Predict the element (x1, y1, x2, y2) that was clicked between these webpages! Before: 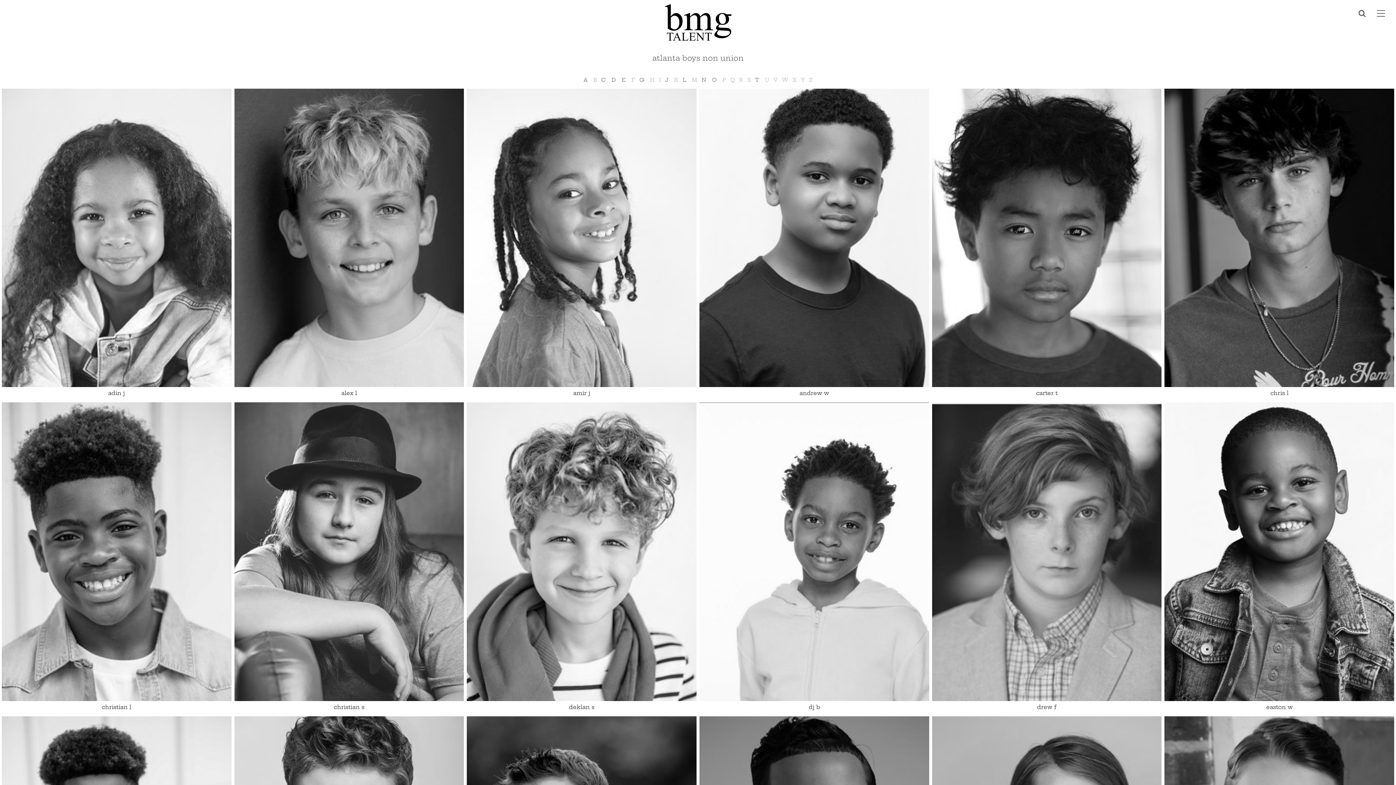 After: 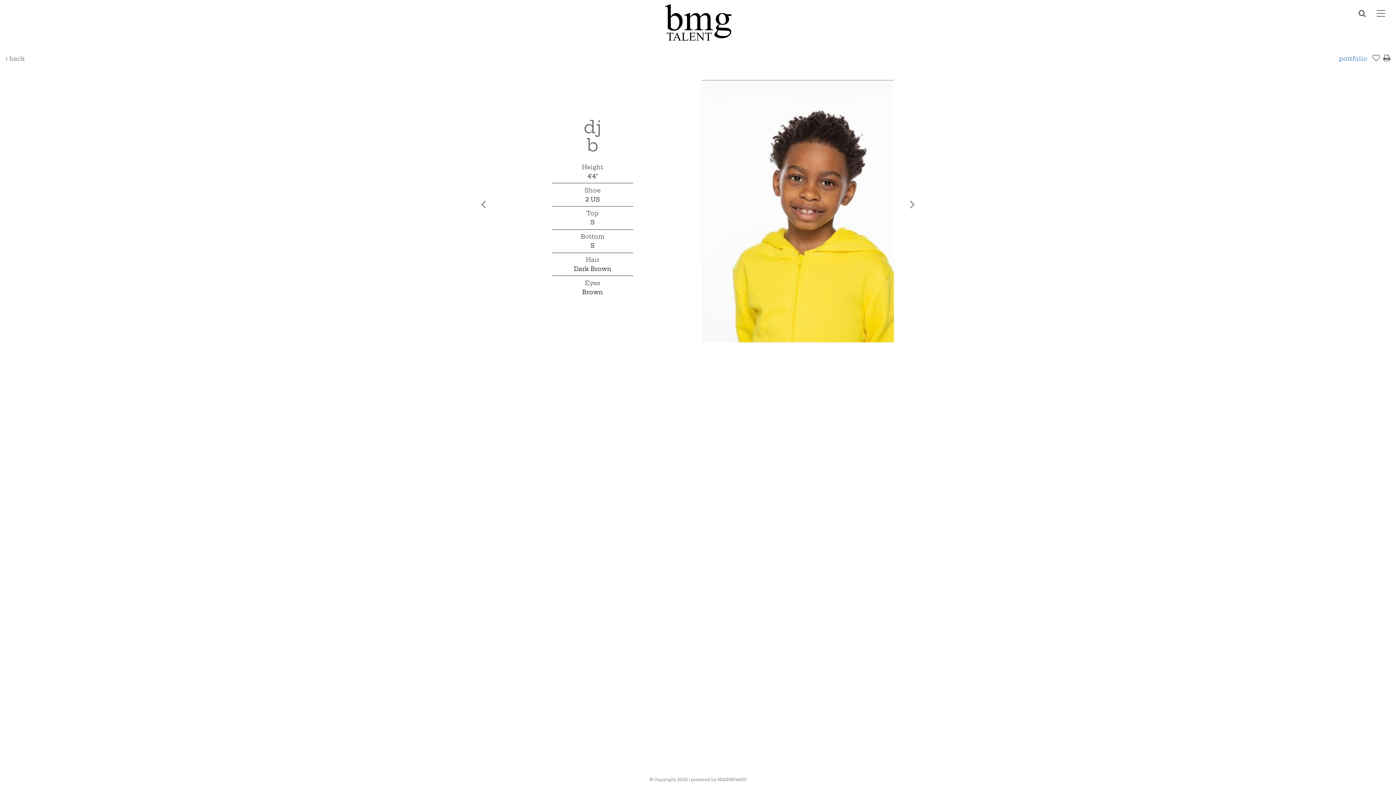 Action: bbox: (698, 401, 930, 715) label: Height4'4"
Shoe2 US
TopS
BottomS
HairDark Brown
EyesBrown
dj b